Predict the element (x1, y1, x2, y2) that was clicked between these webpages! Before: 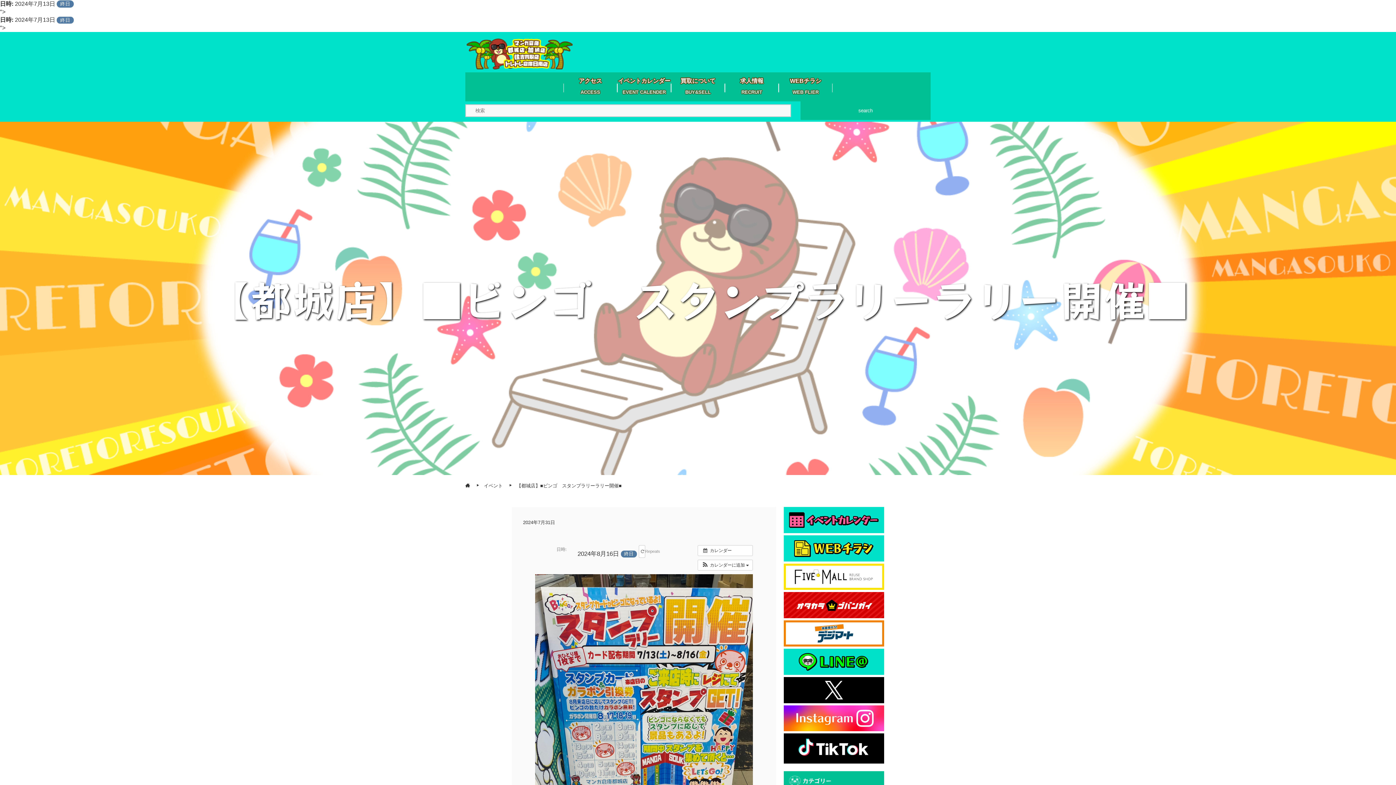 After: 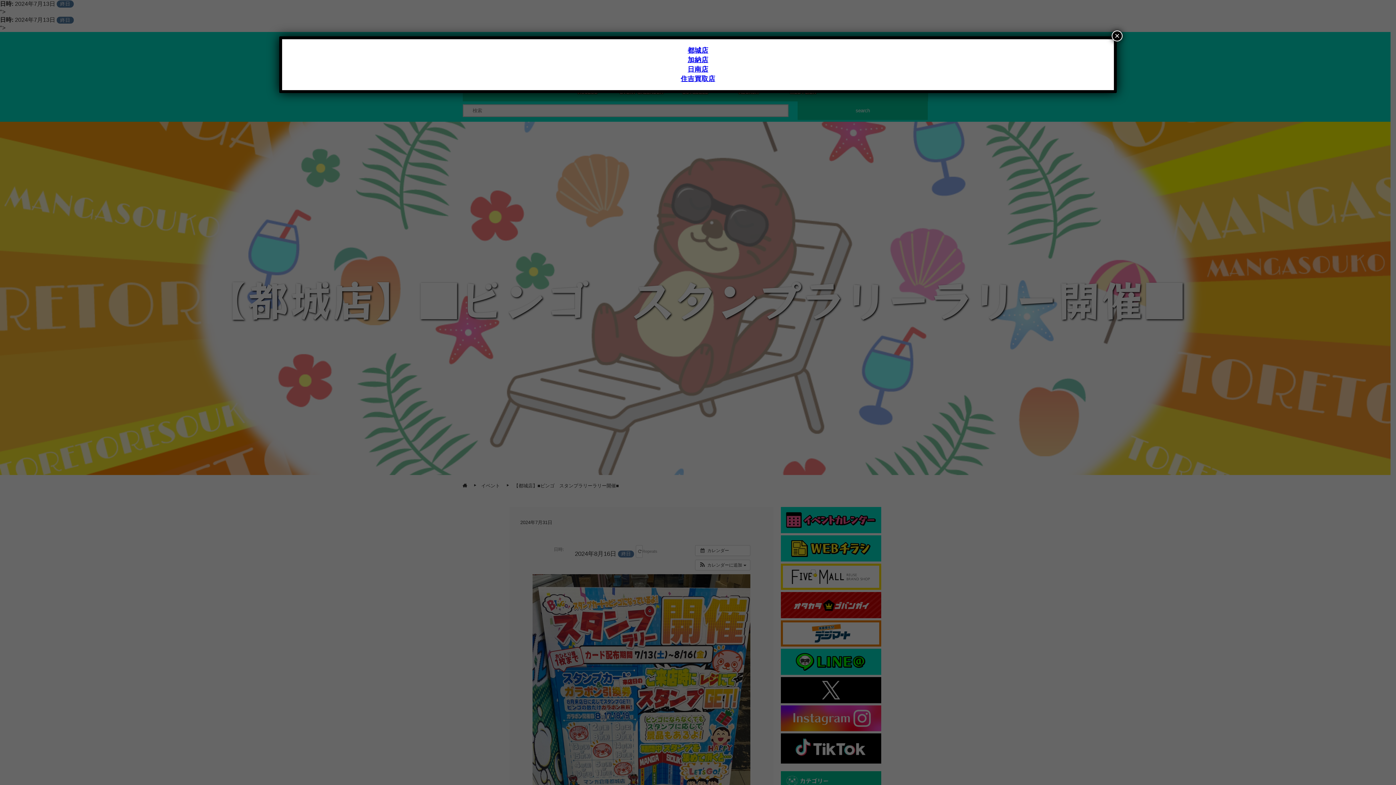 Action: label:   bbox: (783, 670, 884, 676)